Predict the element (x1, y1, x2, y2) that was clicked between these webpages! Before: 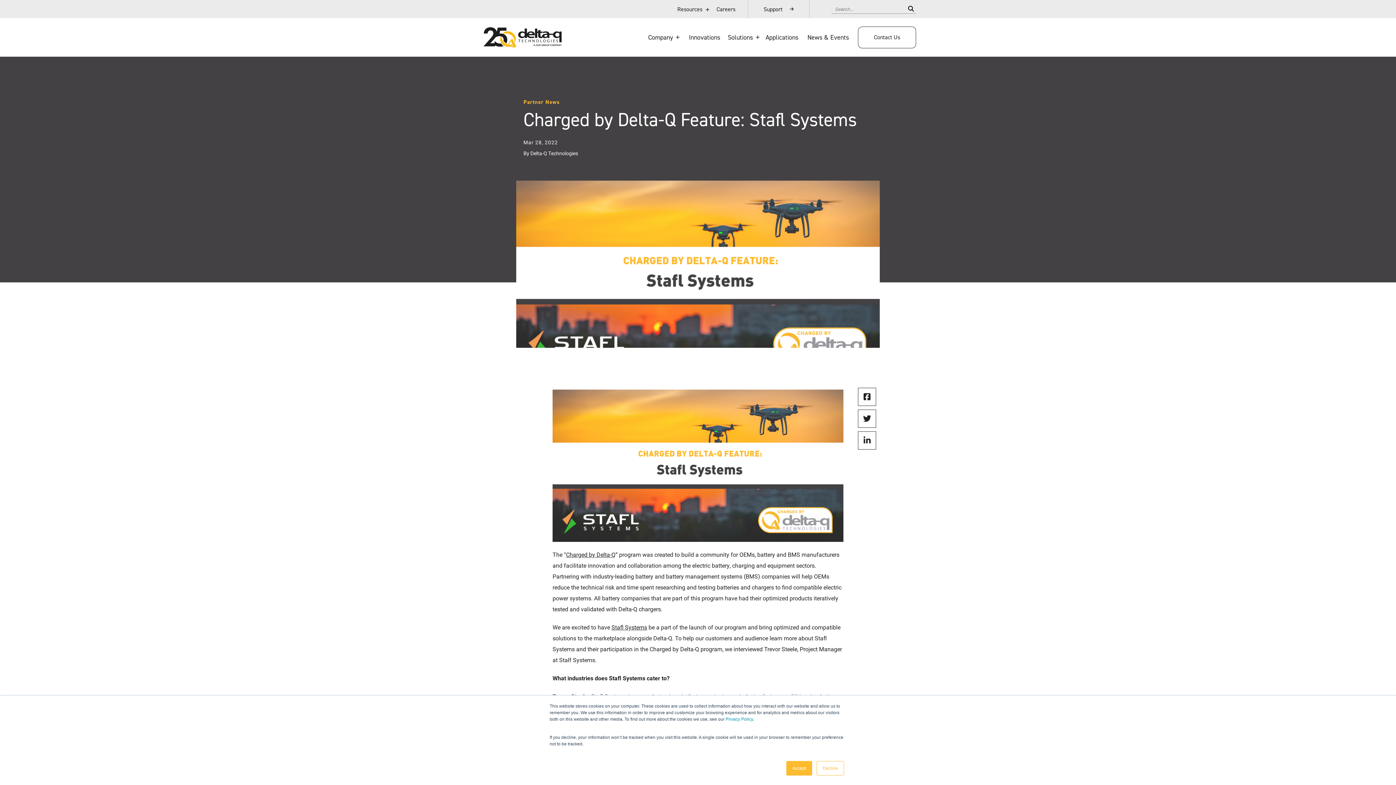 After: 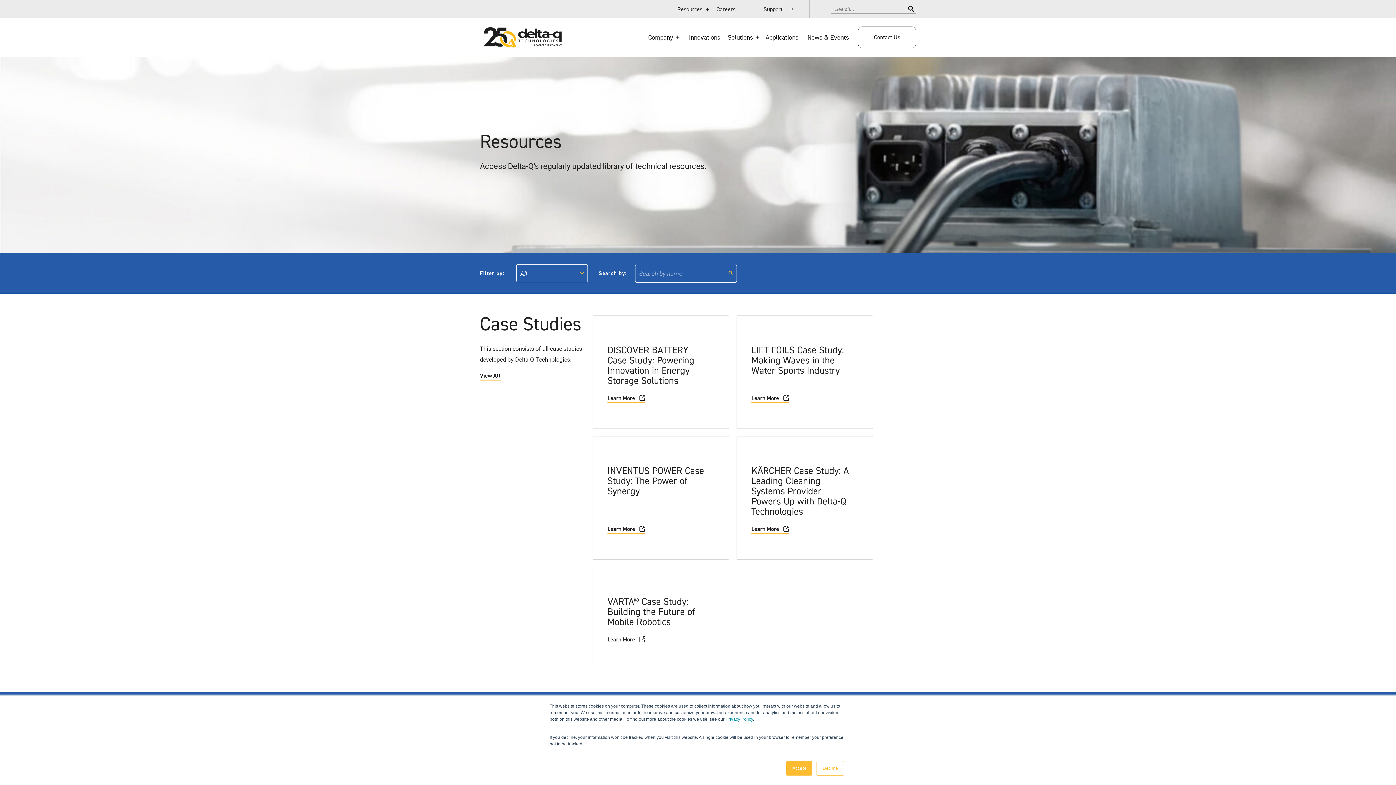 Action: label: Resources bbox: (677, 5, 702, 12)